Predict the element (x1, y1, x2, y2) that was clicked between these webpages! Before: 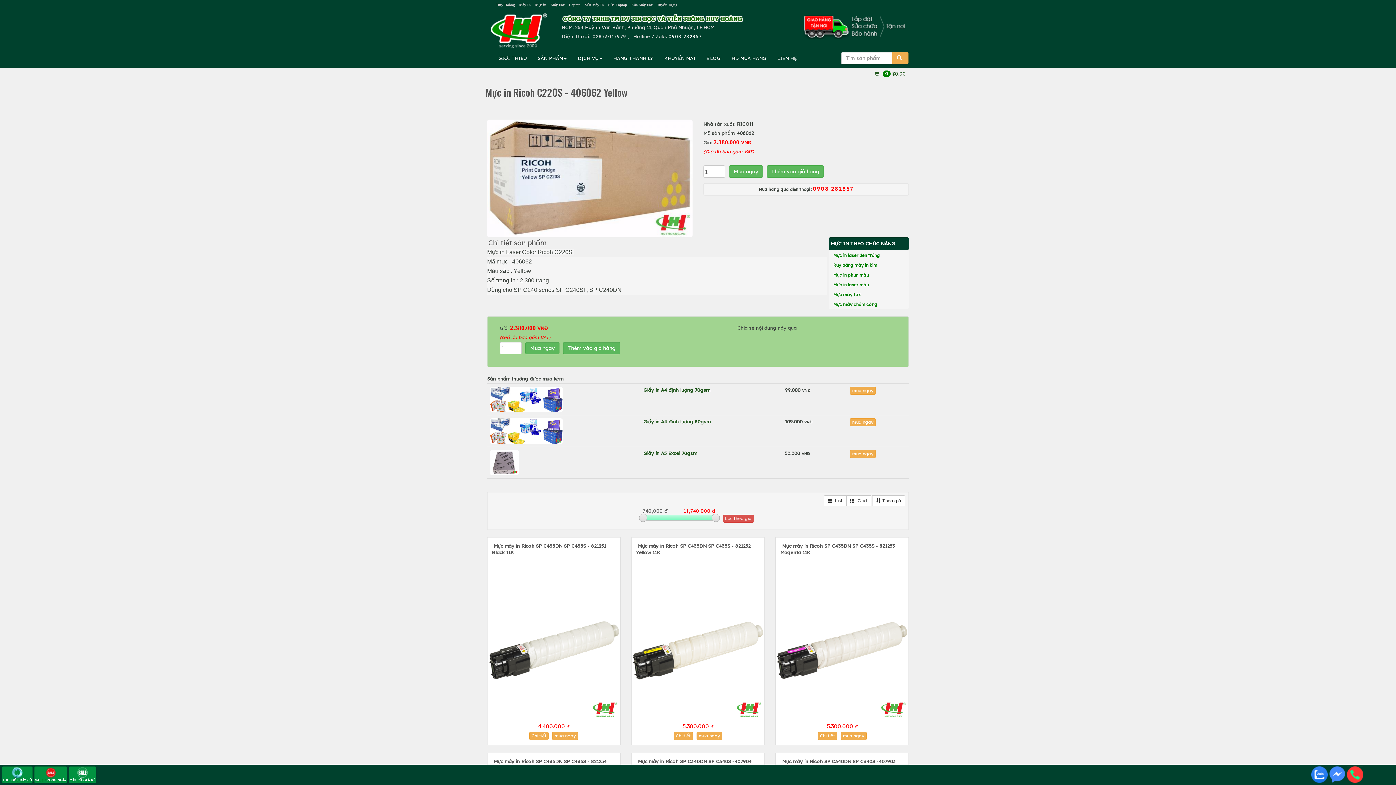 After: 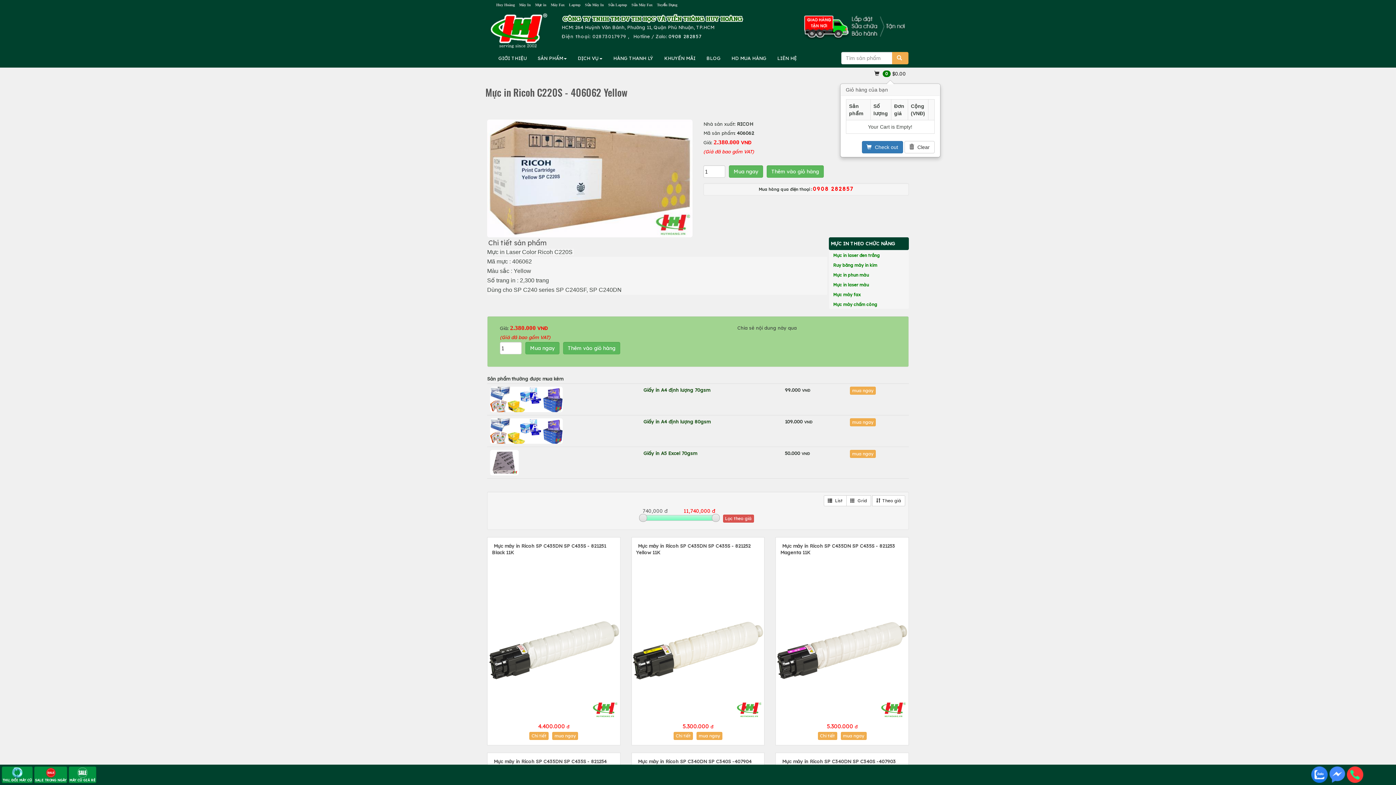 Action: bbox: (869, 67, 910, 80) label:  0 $0.00